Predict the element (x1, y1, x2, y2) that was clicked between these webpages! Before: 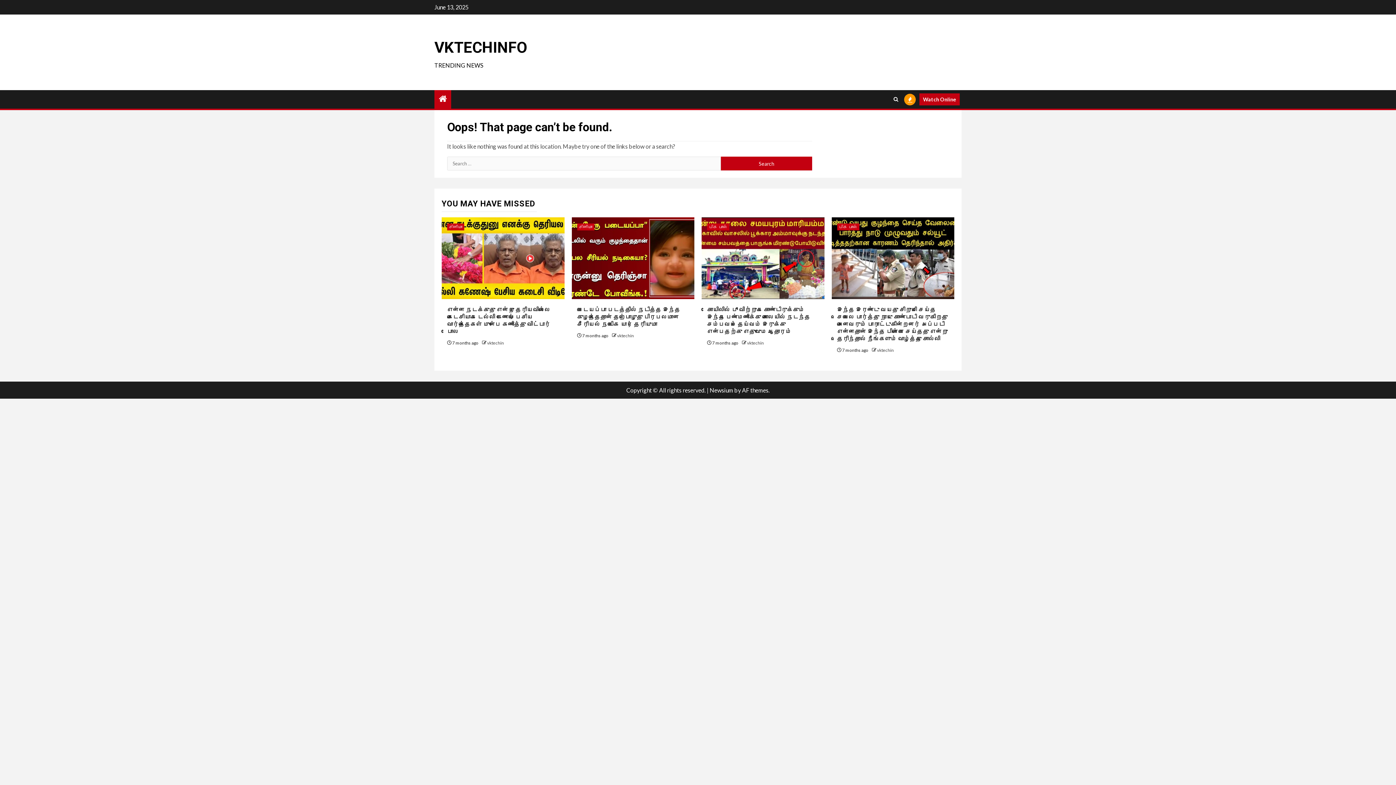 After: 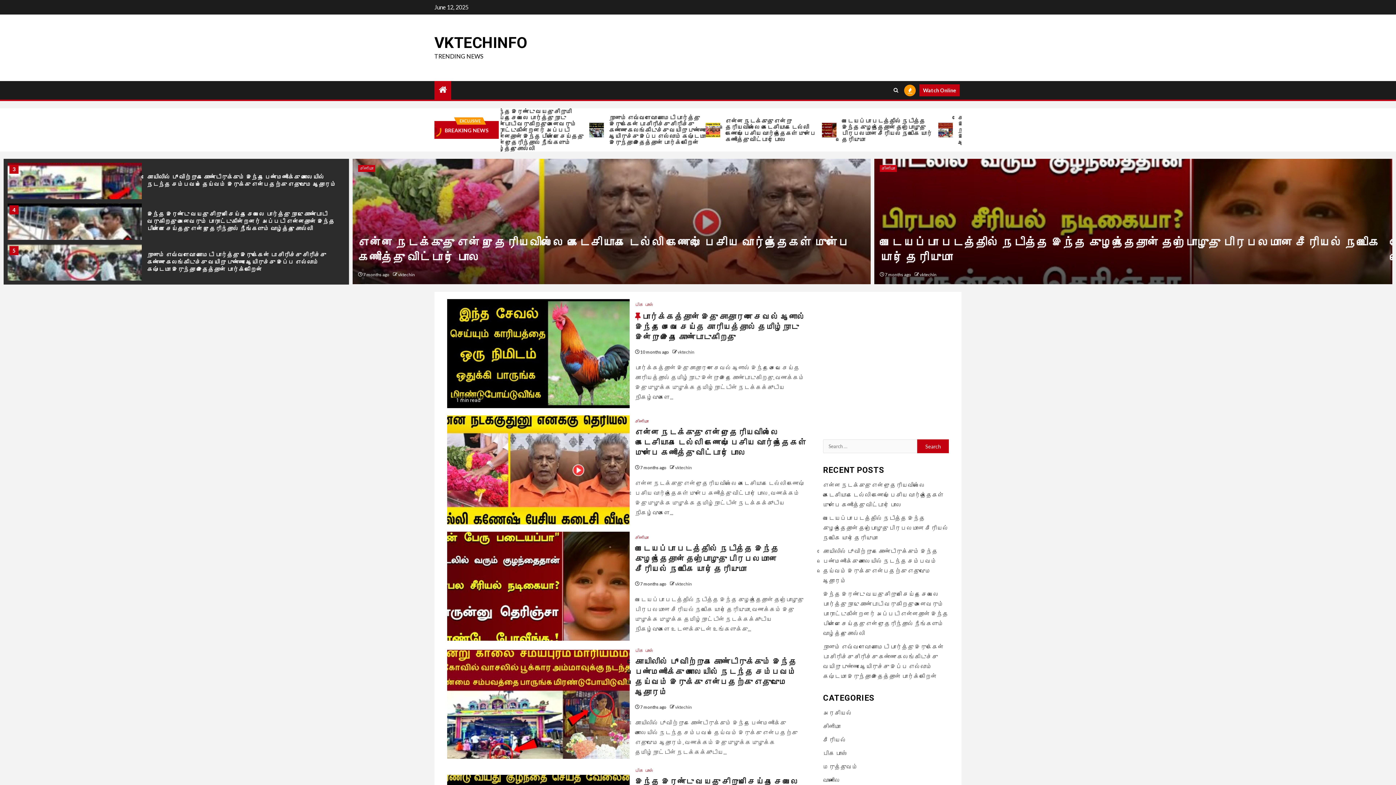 Action: label: vktechin bbox: (617, 333, 634, 338)